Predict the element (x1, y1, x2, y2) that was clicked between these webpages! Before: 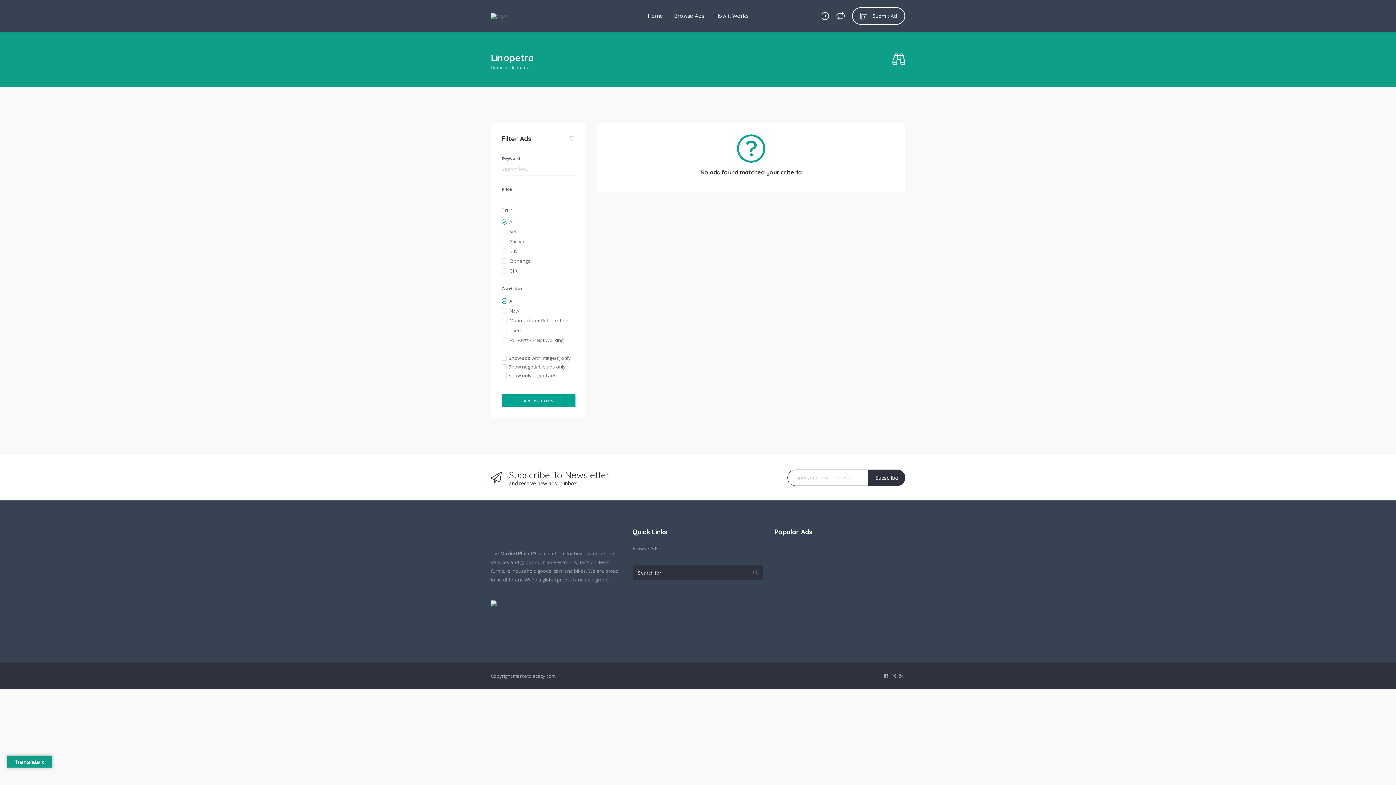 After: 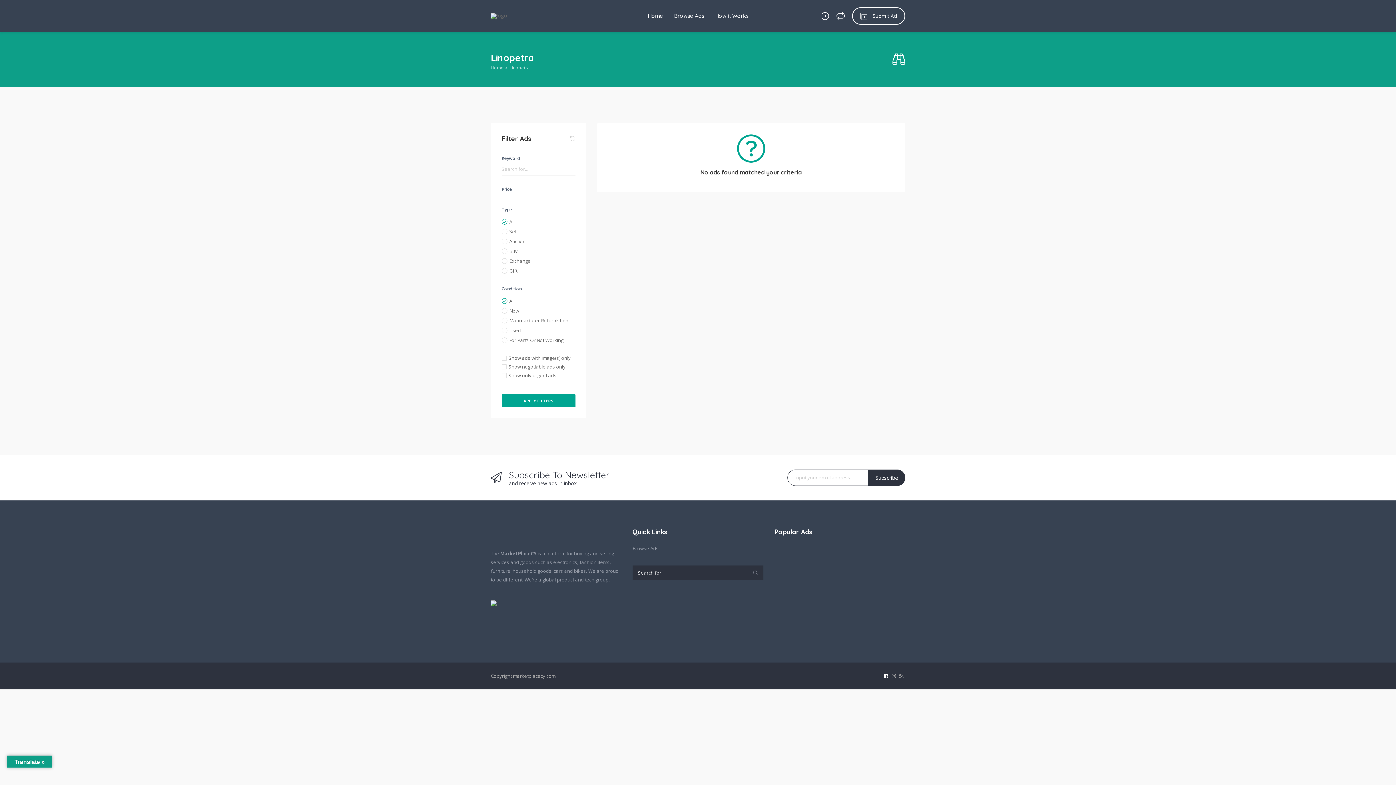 Action: bbox: (884, 672, 888, 680)